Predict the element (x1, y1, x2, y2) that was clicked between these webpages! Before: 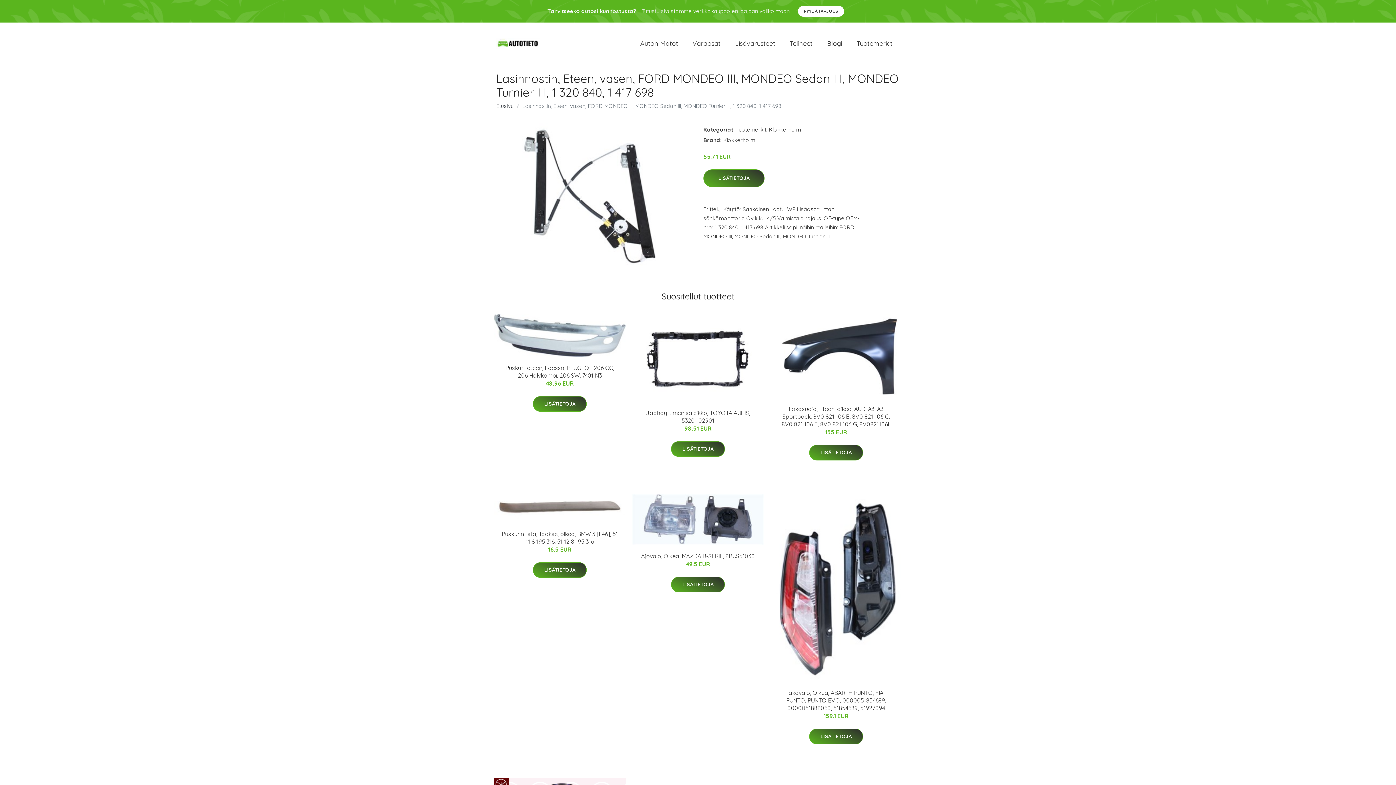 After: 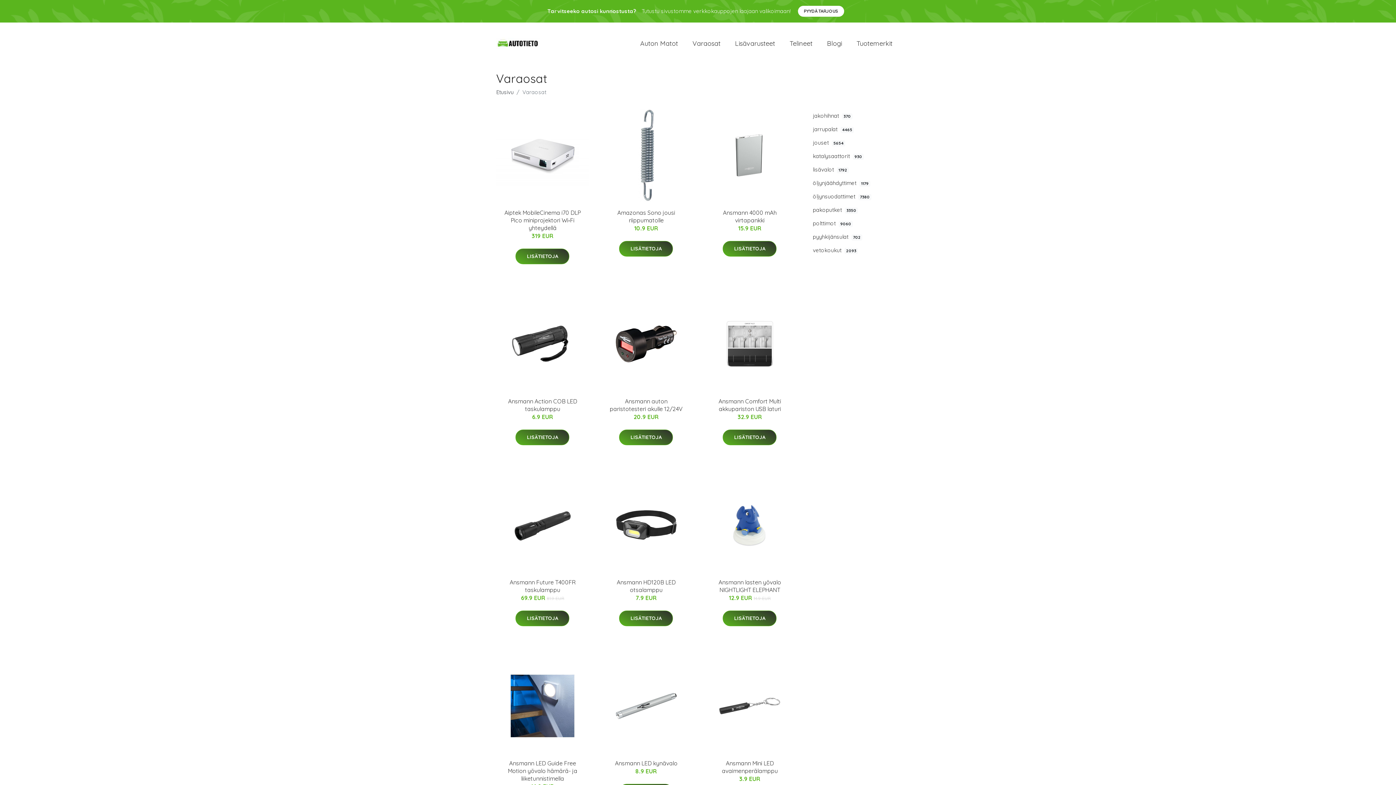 Action: label: Varaosat bbox: (685, 31, 728, 55)